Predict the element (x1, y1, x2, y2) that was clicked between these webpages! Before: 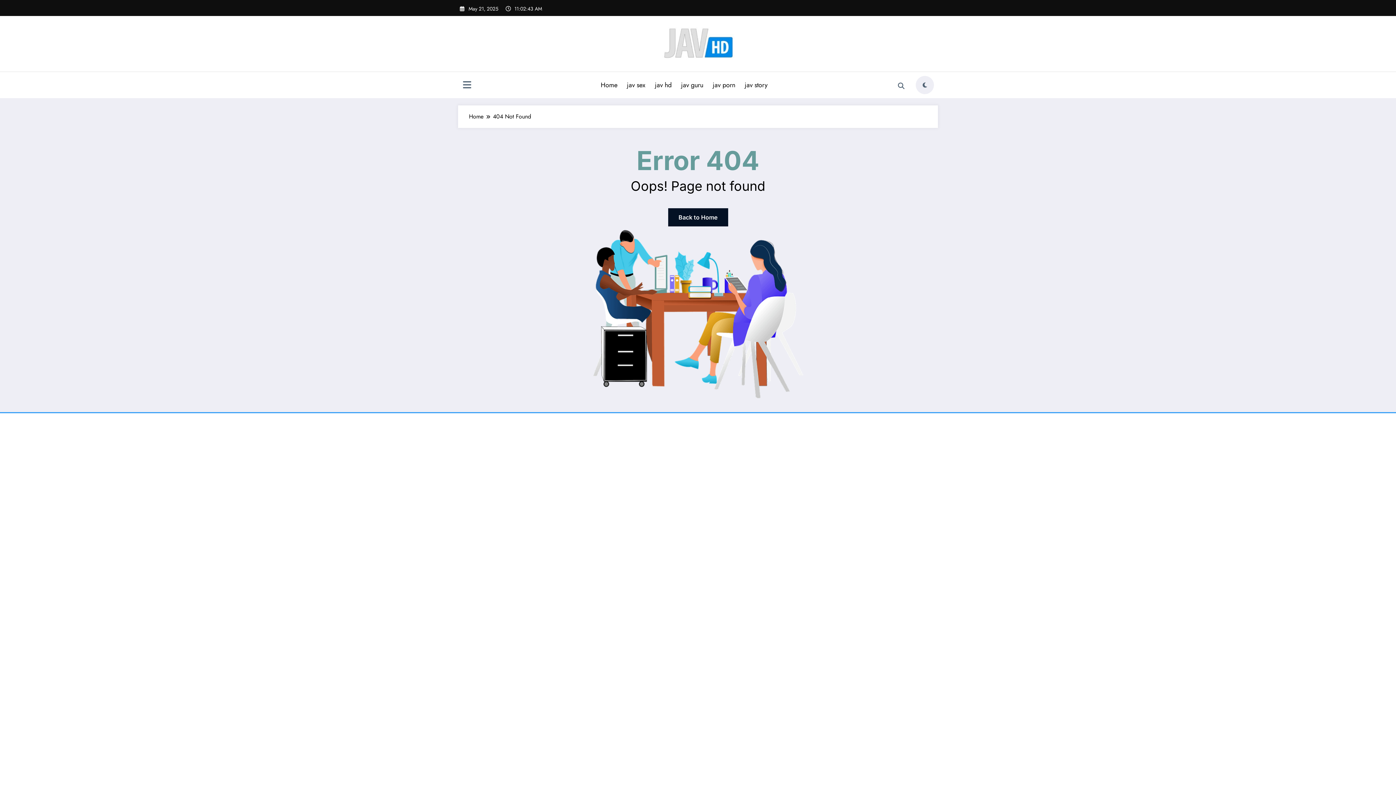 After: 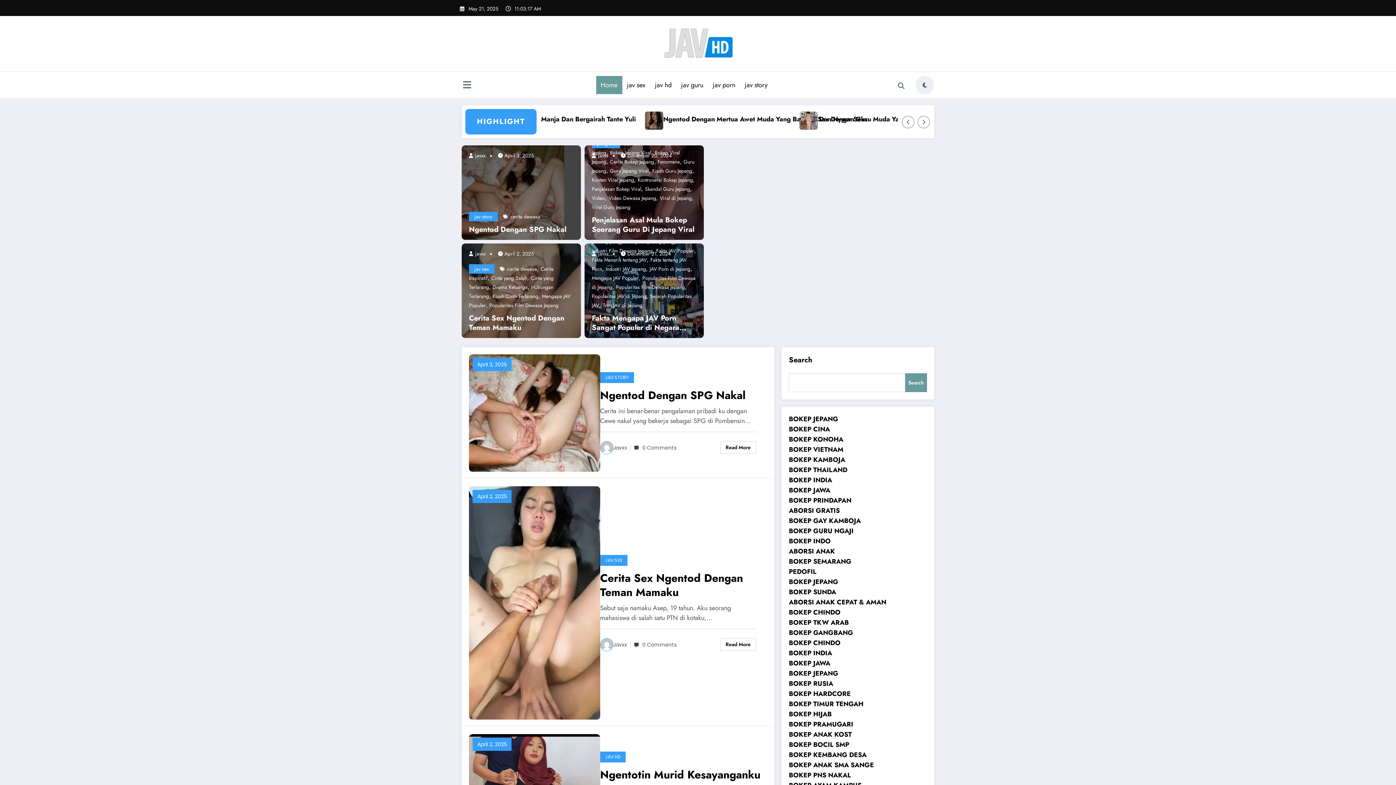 Action: bbox: (668, 208, 728, 226) label: Back to Home